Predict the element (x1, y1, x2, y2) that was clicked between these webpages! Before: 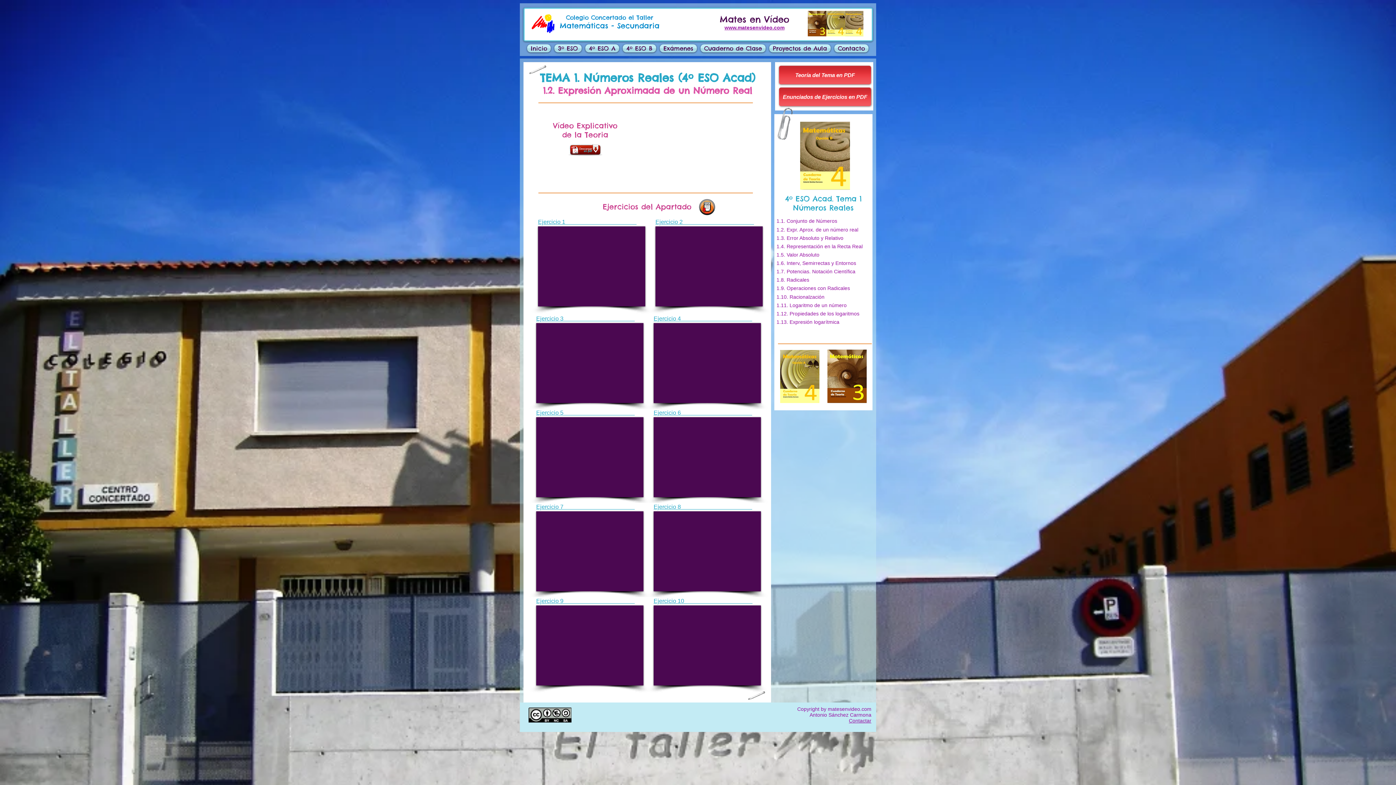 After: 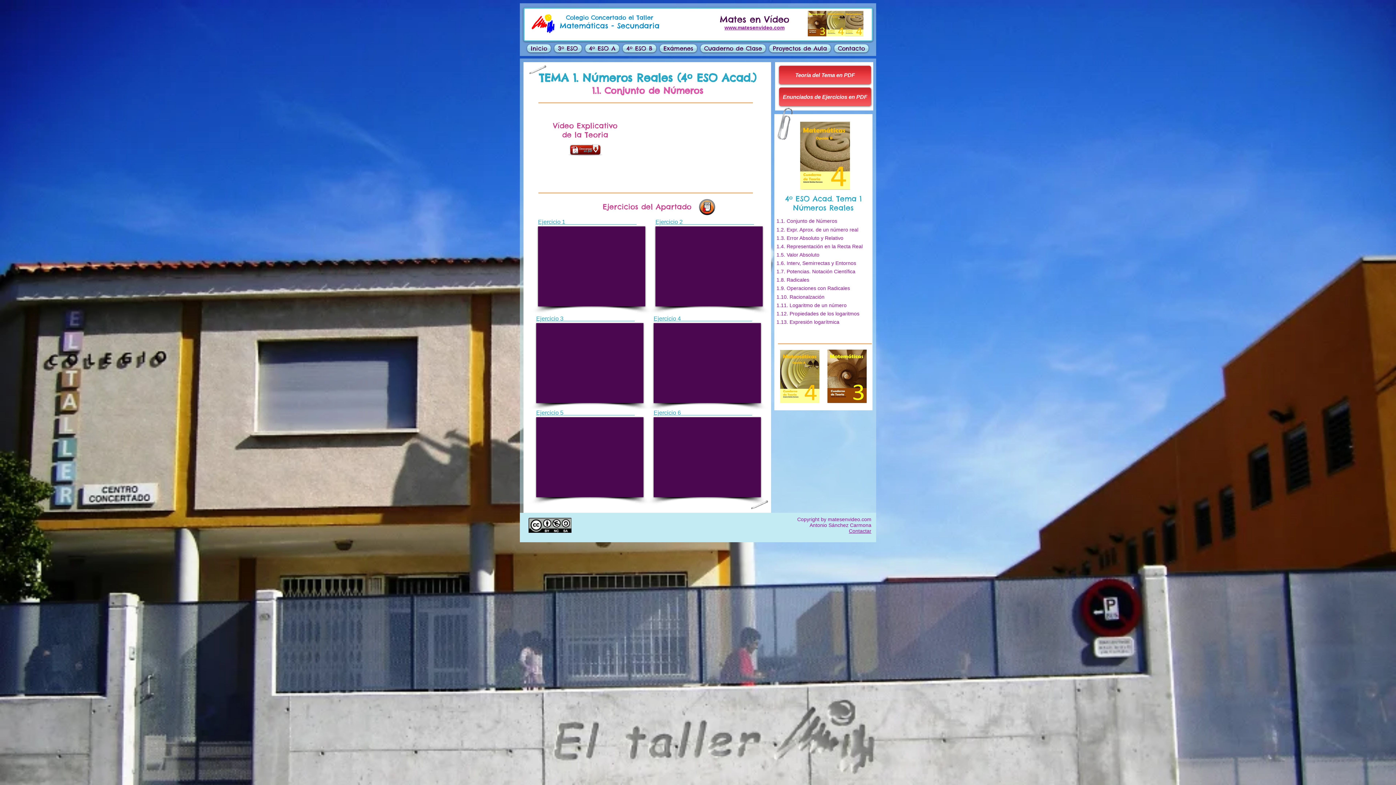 Action: bbox: (776, 218, 873, 224) label: 1.1. Conjunto de Números